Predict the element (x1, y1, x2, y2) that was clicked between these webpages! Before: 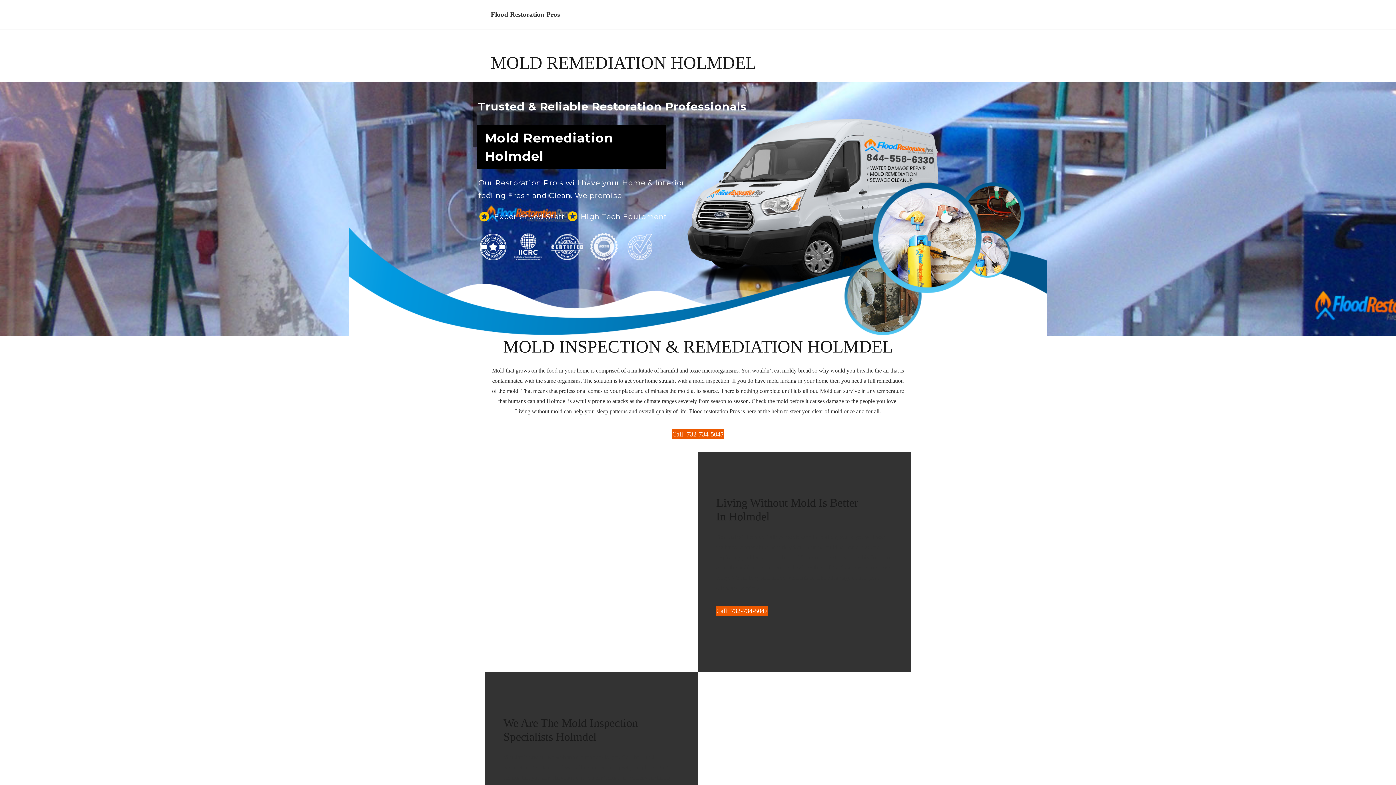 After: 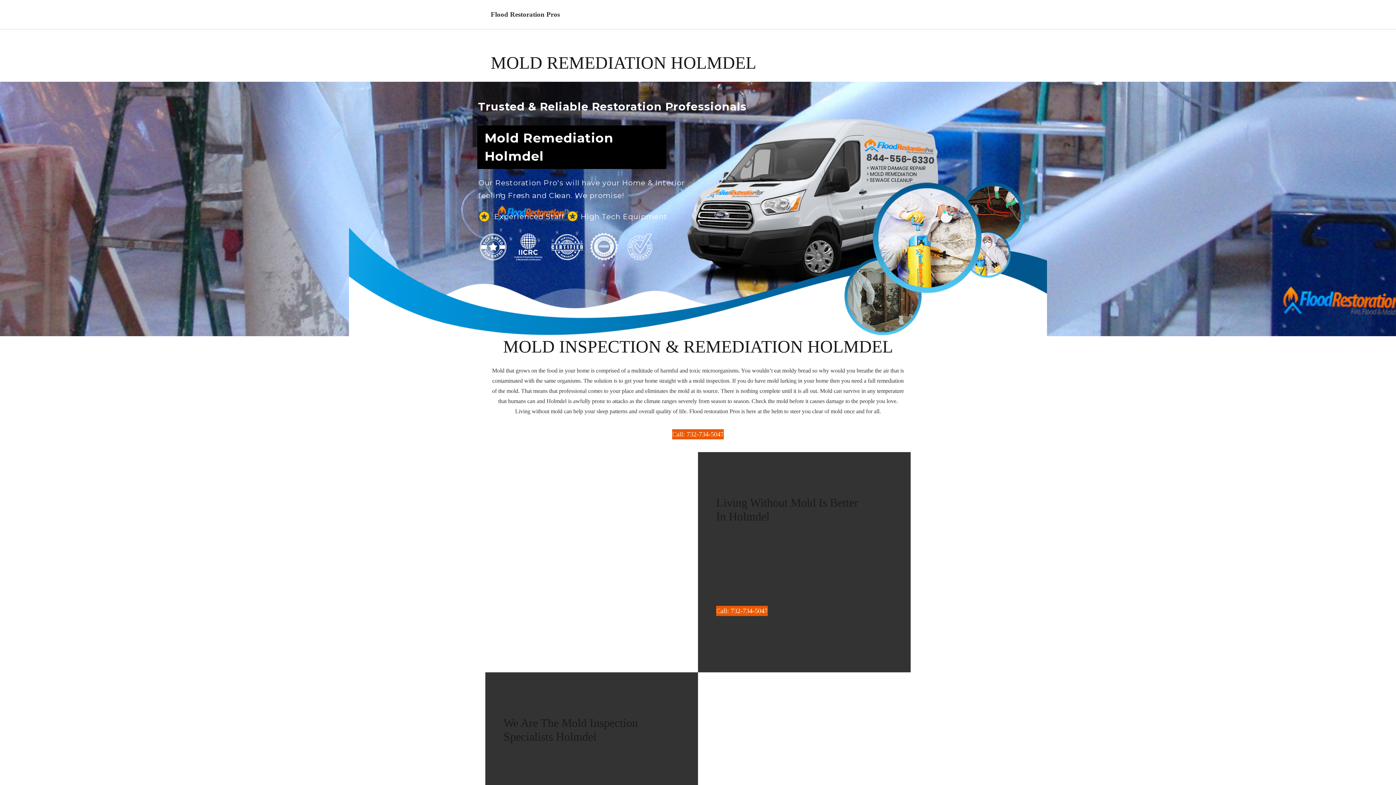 Action: label: Call: 732-734-5047 bbox: (716, 606, 768, 616)